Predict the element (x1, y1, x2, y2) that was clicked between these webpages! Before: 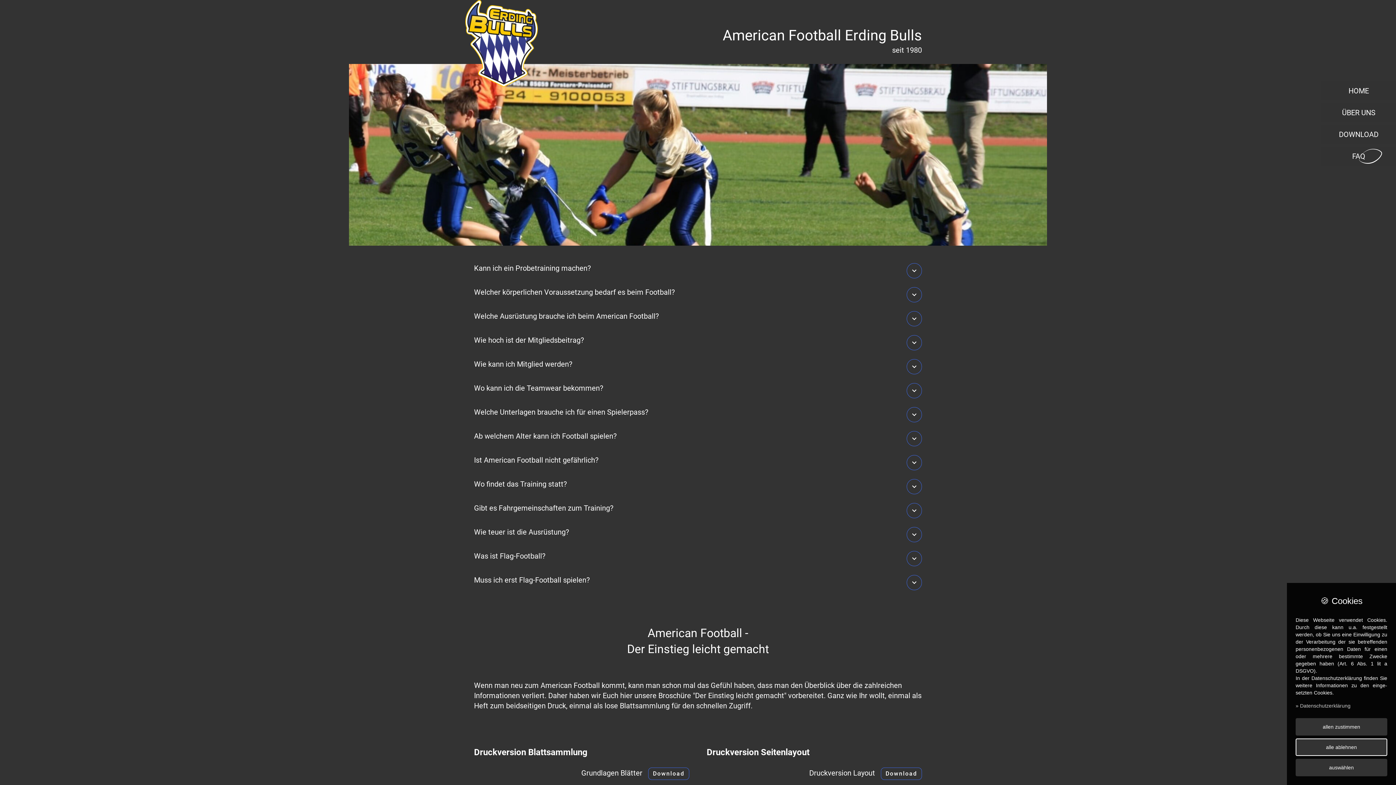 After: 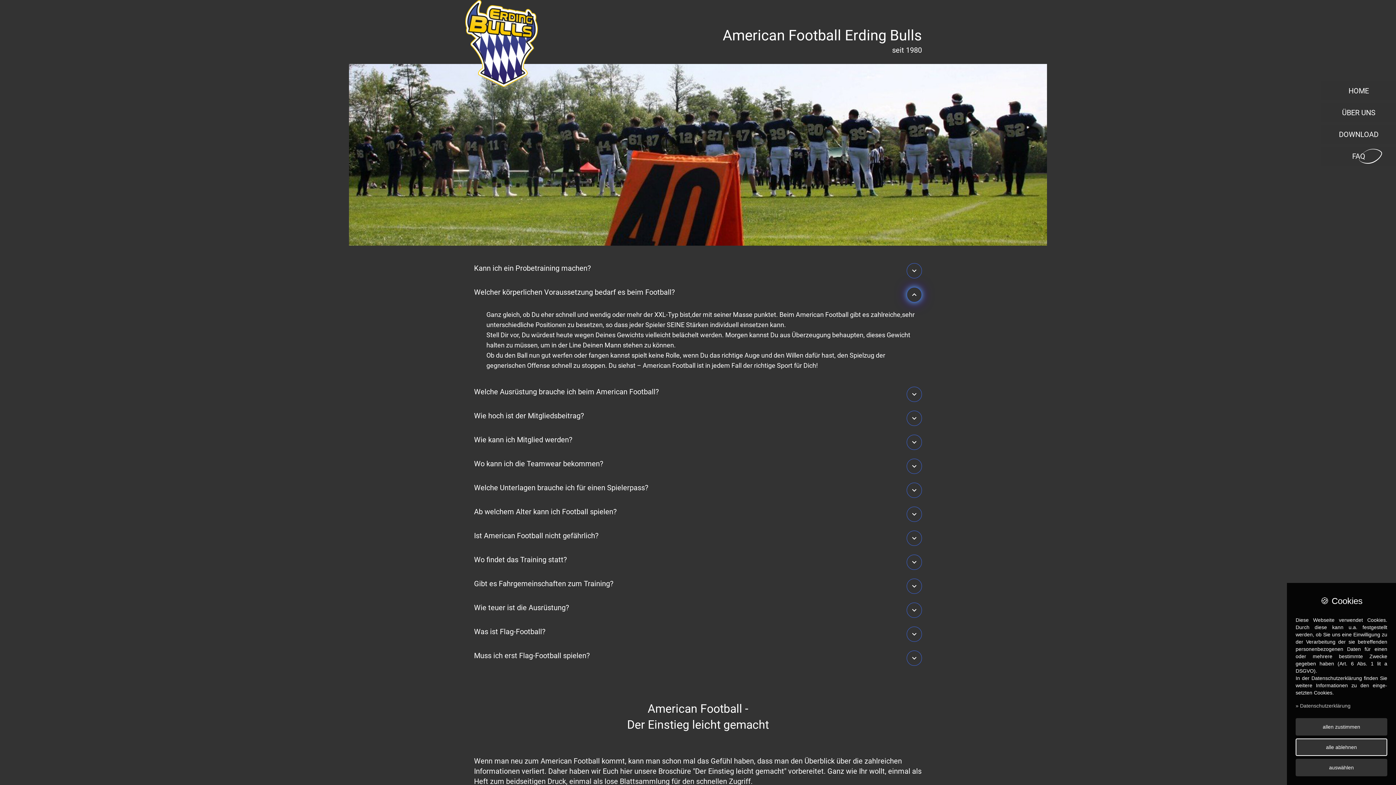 Action: bbox: (906, 287, 922, 302)